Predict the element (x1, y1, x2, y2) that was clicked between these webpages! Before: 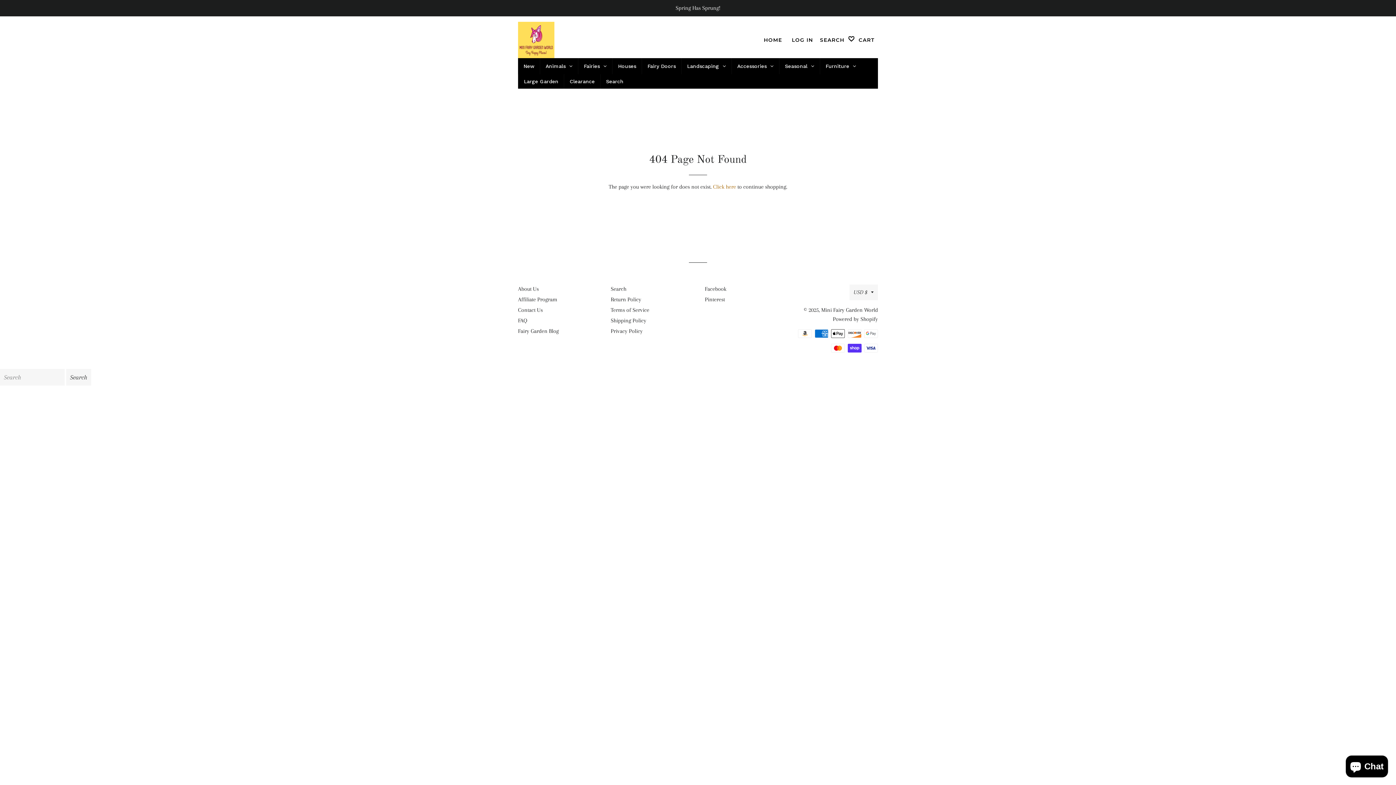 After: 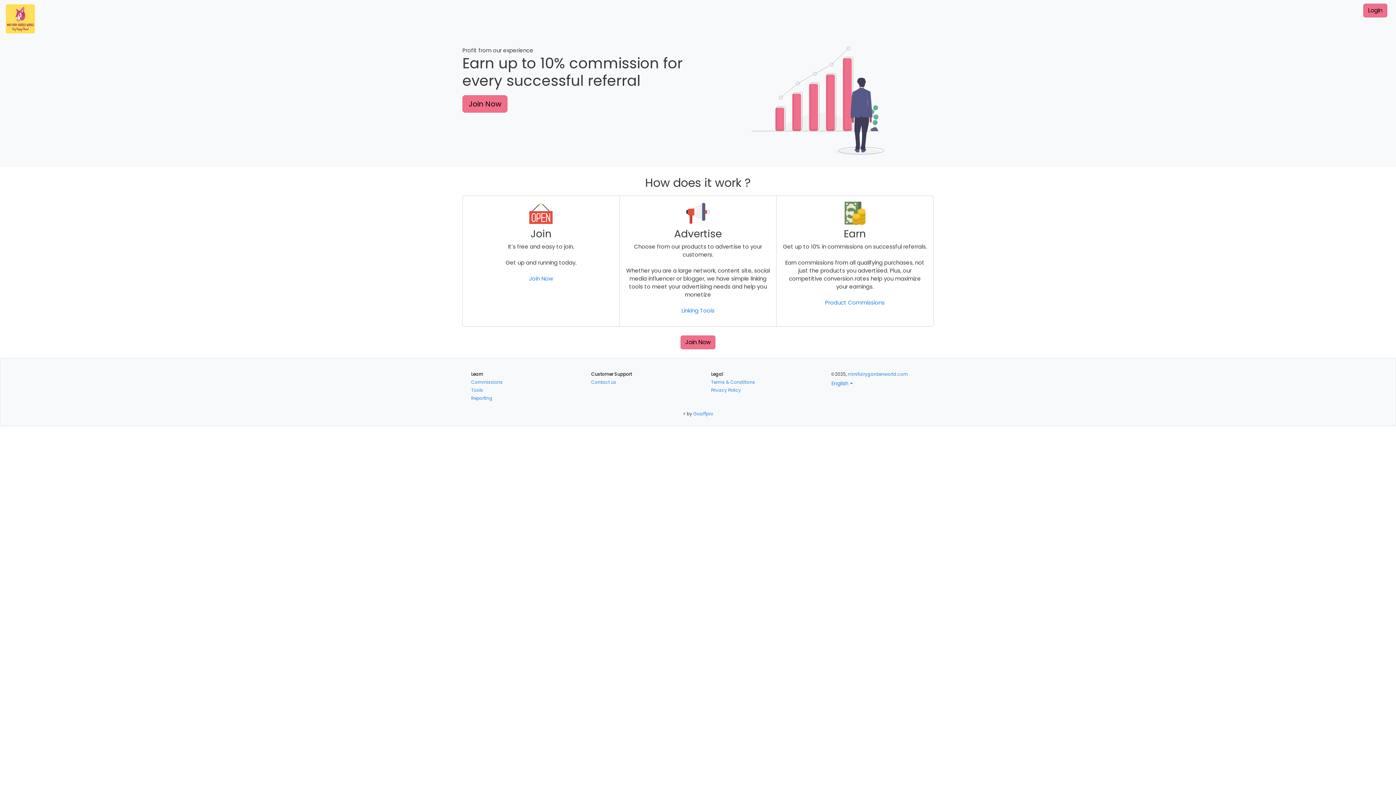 Action: label: Affiliate Program bbox: (518, 296, 557, 302)